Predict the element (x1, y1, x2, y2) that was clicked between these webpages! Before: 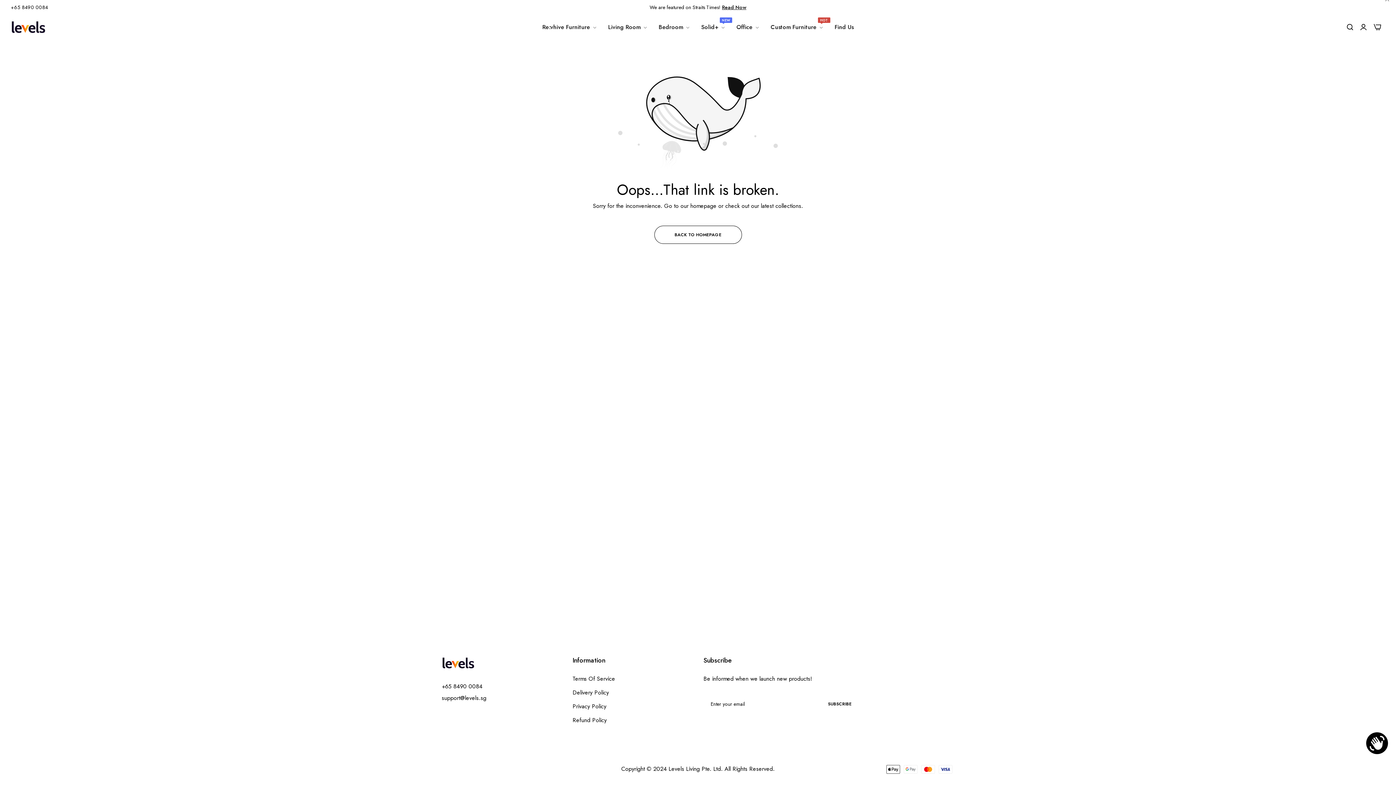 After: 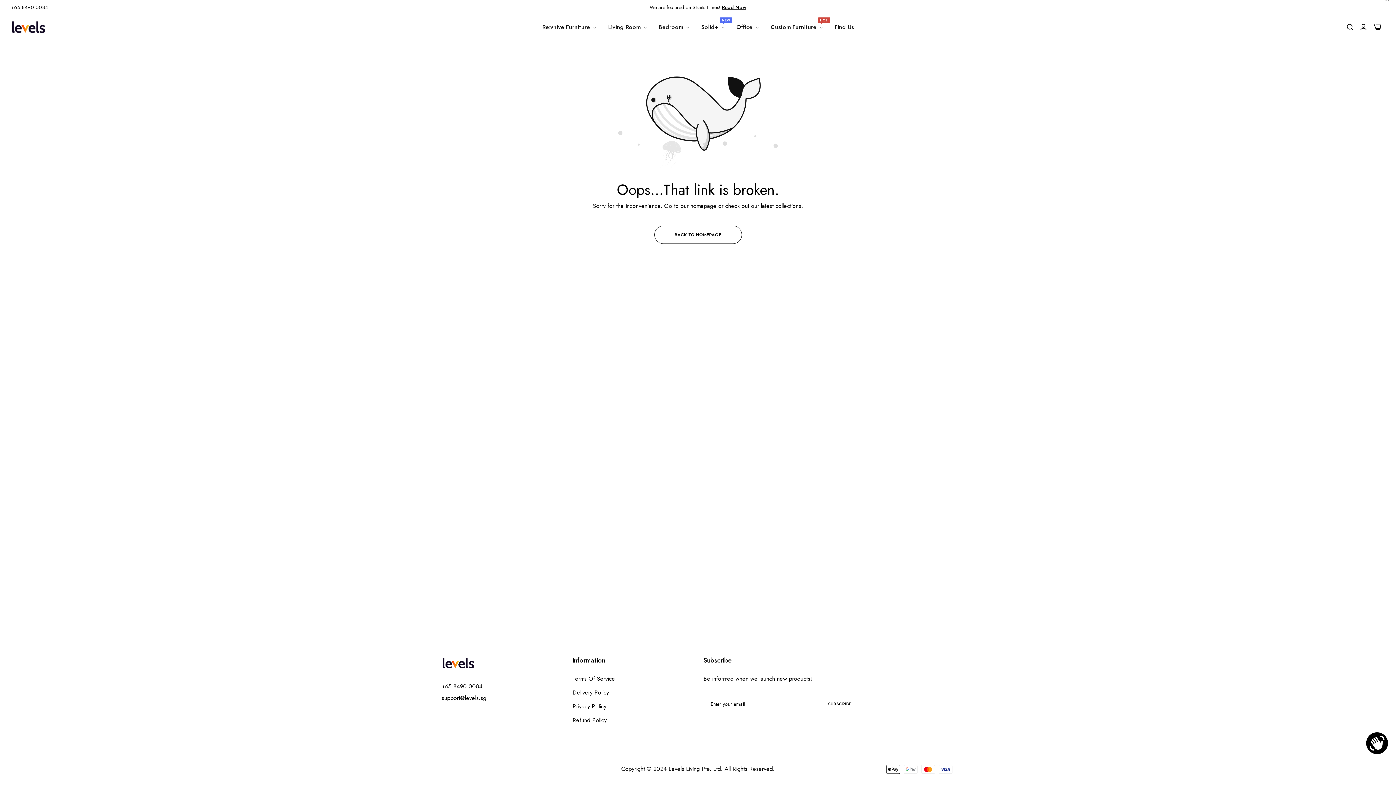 Action: label: Read Now bbox: (722, 3, 746, 10)